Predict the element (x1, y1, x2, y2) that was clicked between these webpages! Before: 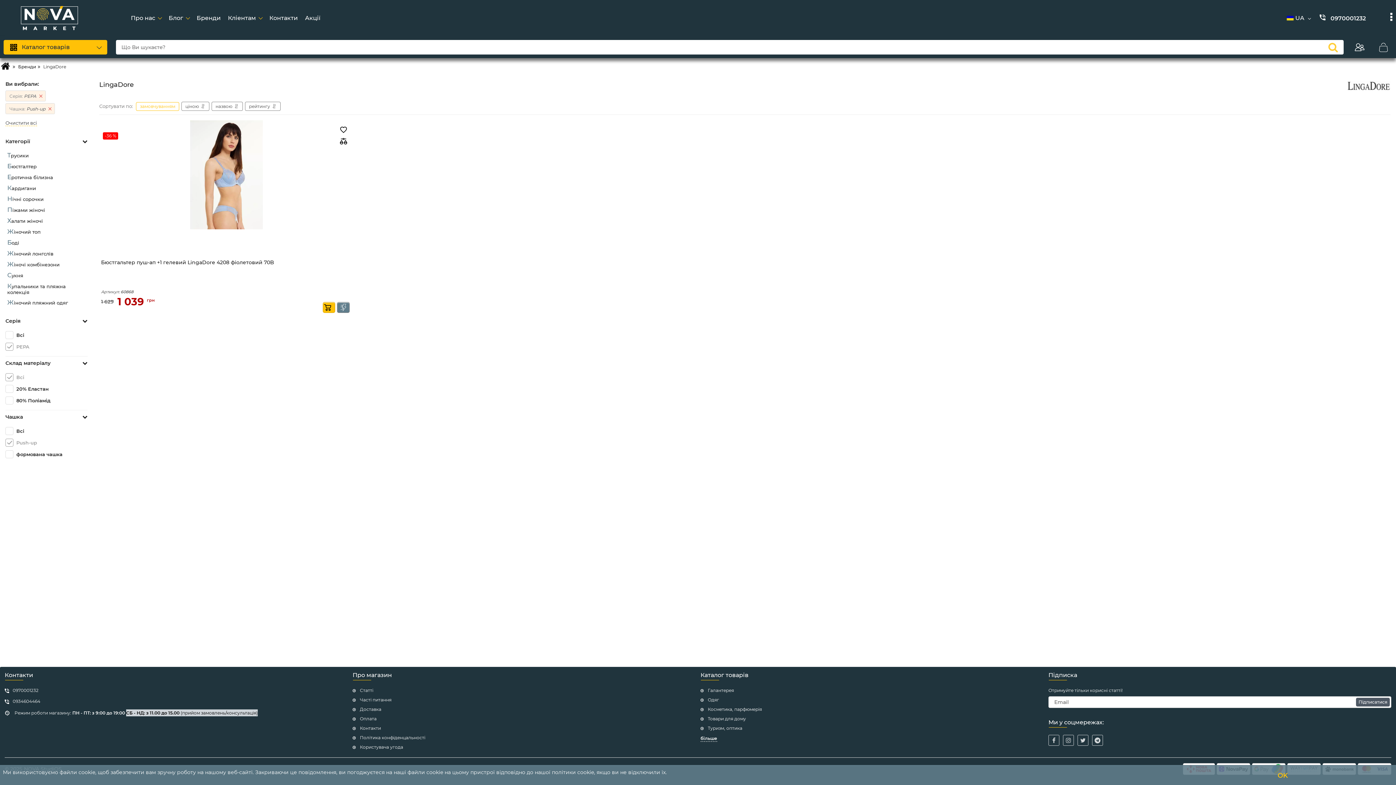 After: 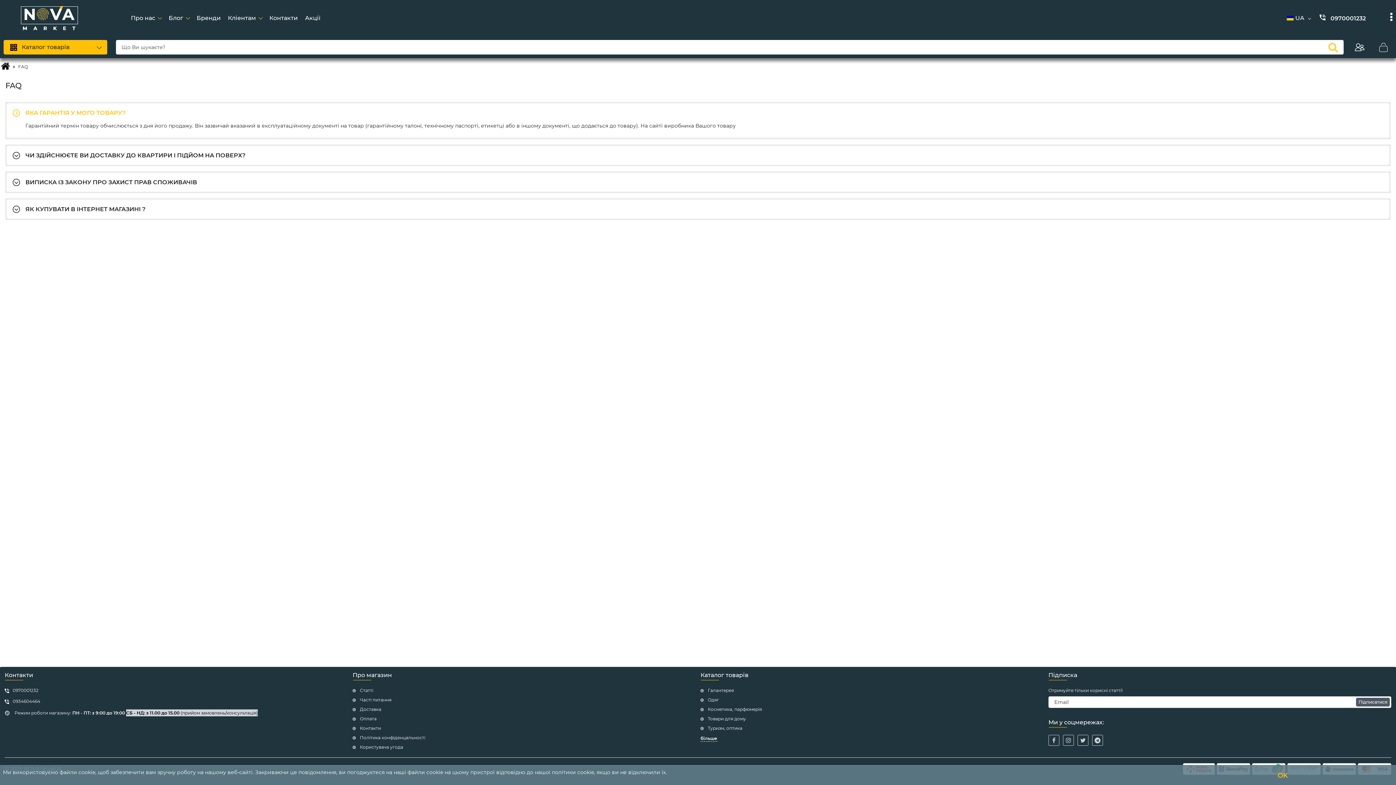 Action: bbox: (352, 697, 695, 703) label: Часті питання